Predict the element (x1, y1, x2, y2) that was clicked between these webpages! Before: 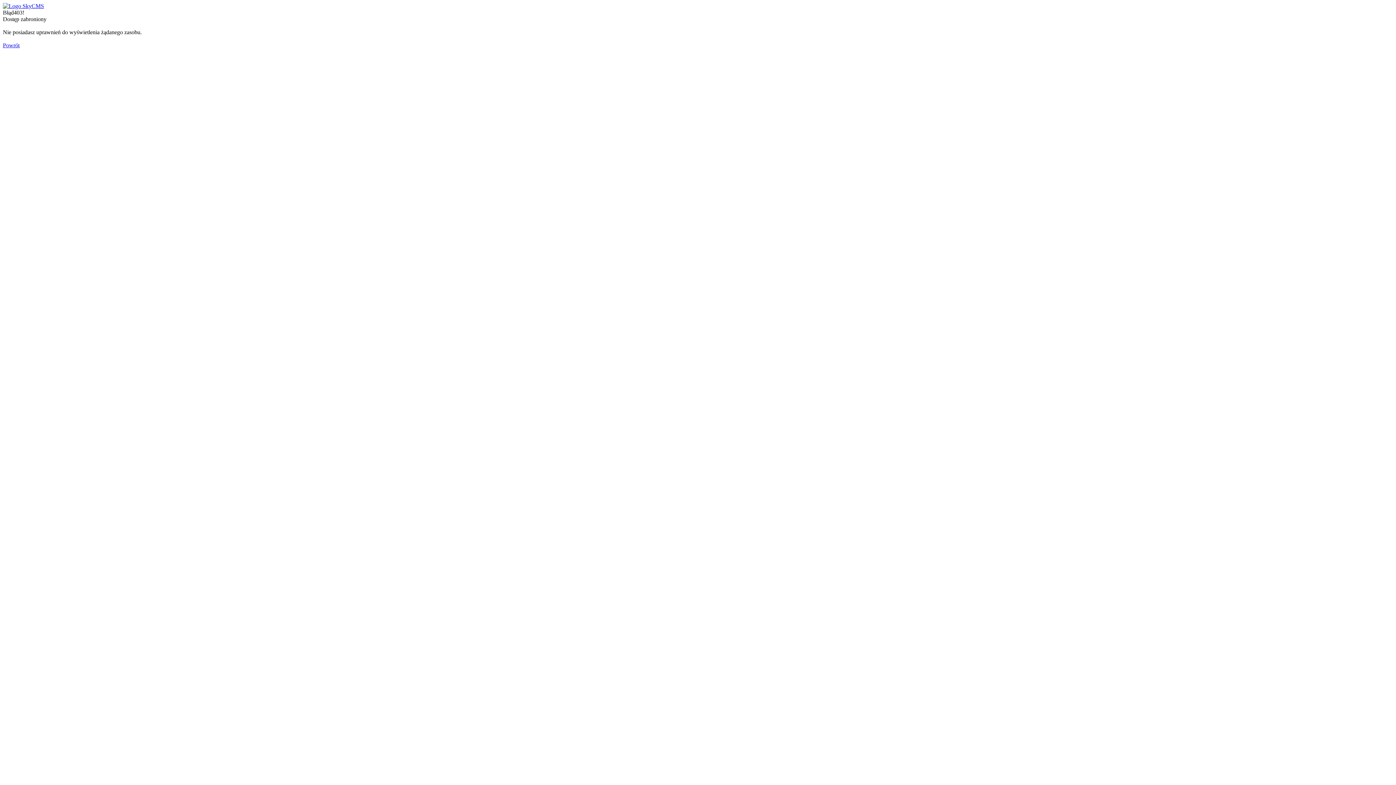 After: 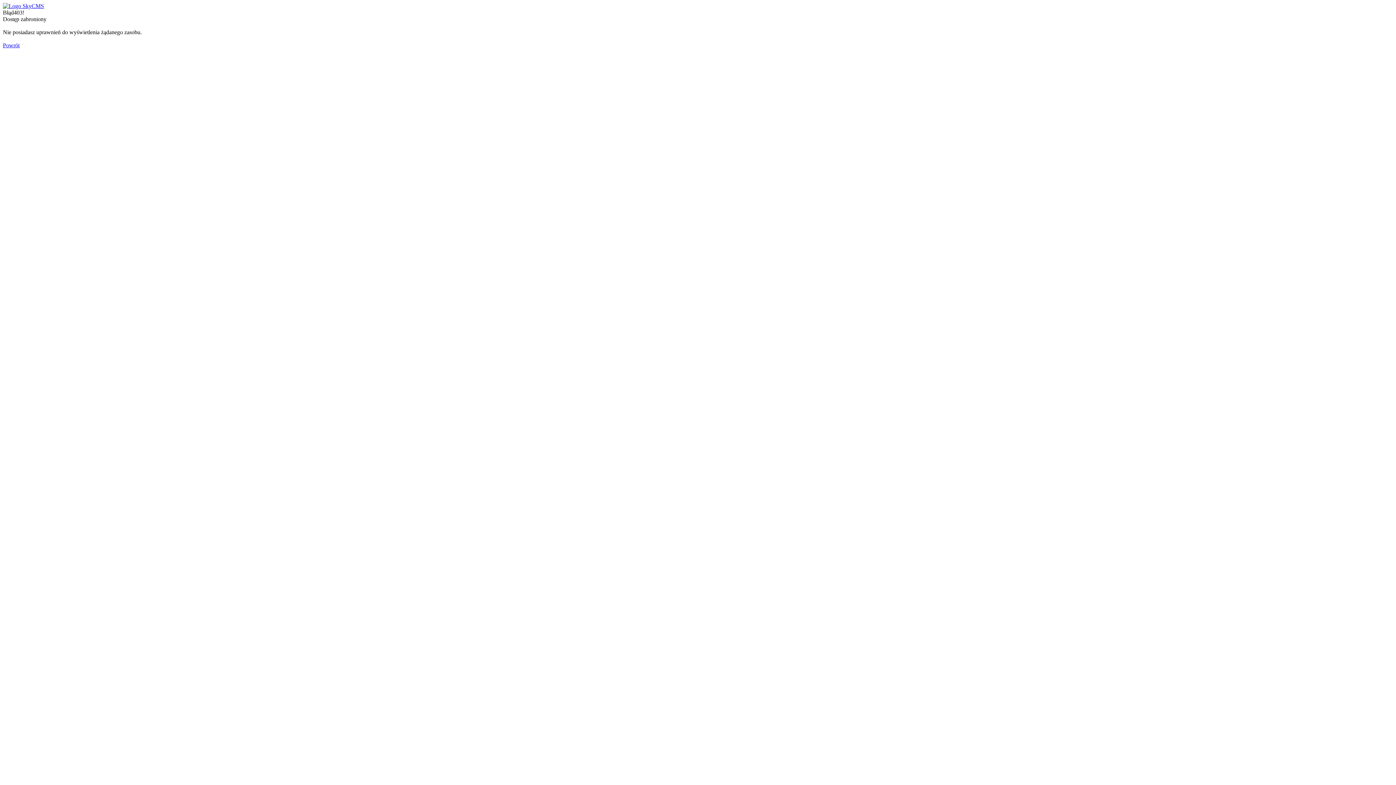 Action: bbox: (2, 2, 44, 9)